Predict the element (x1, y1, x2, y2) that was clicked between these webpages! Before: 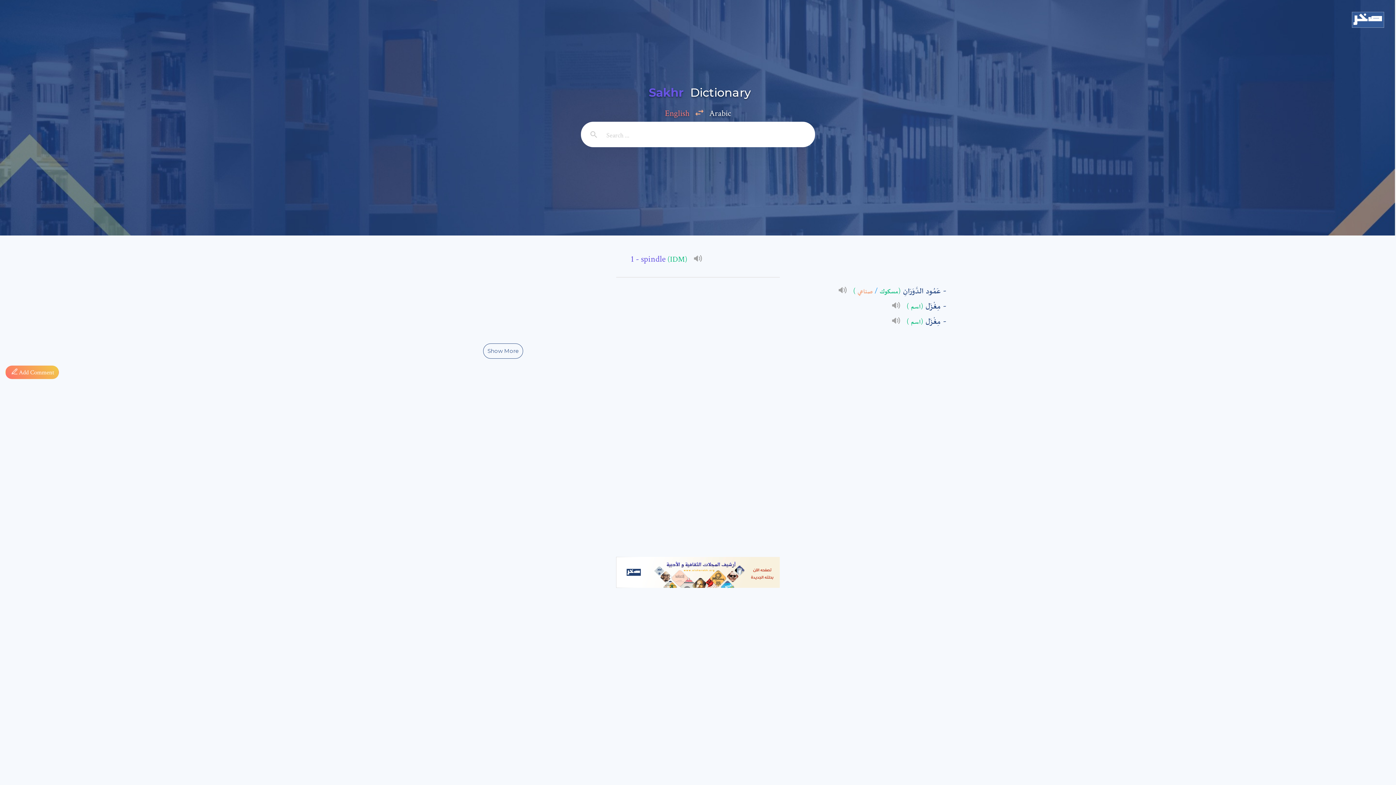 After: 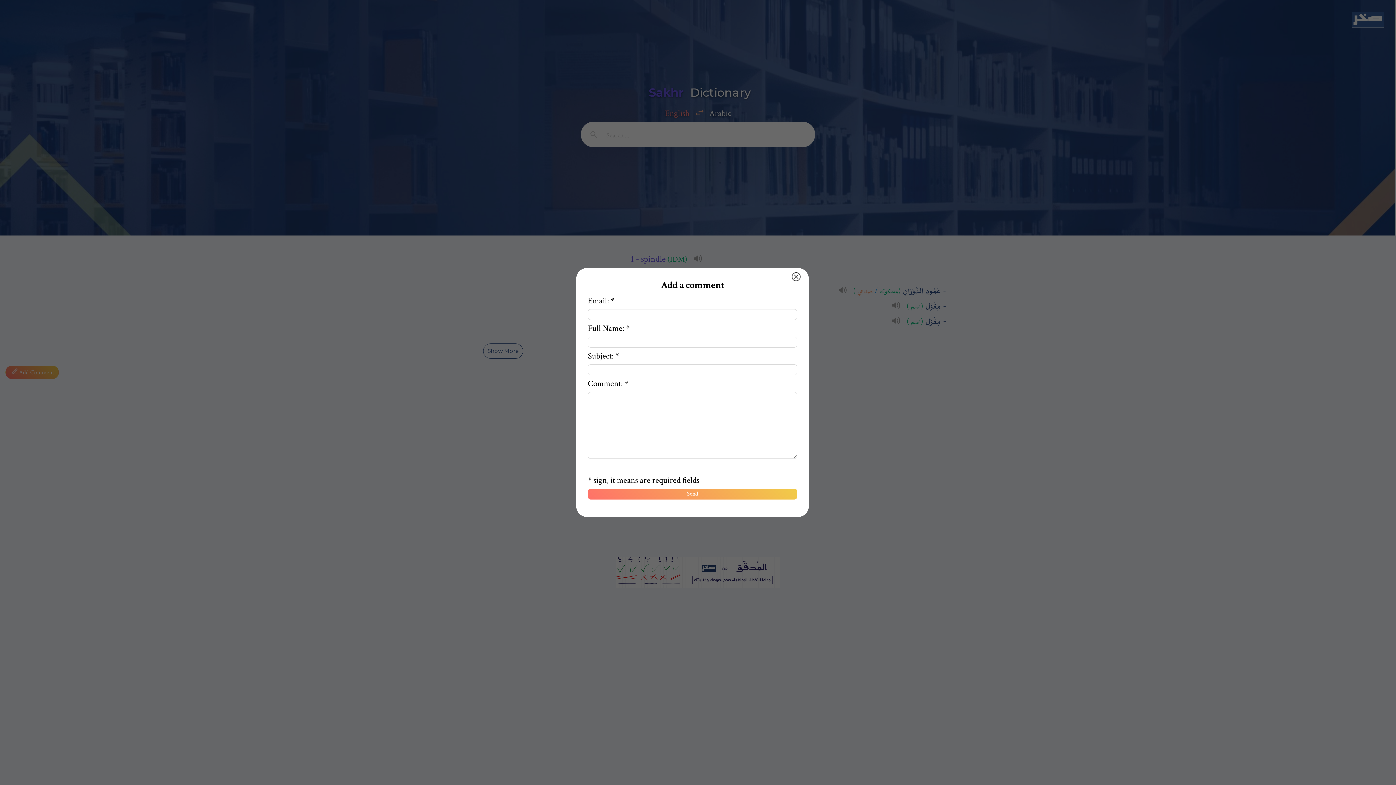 Action: bbox: (5, 349, 1390, 379) label: 

  Add Comment